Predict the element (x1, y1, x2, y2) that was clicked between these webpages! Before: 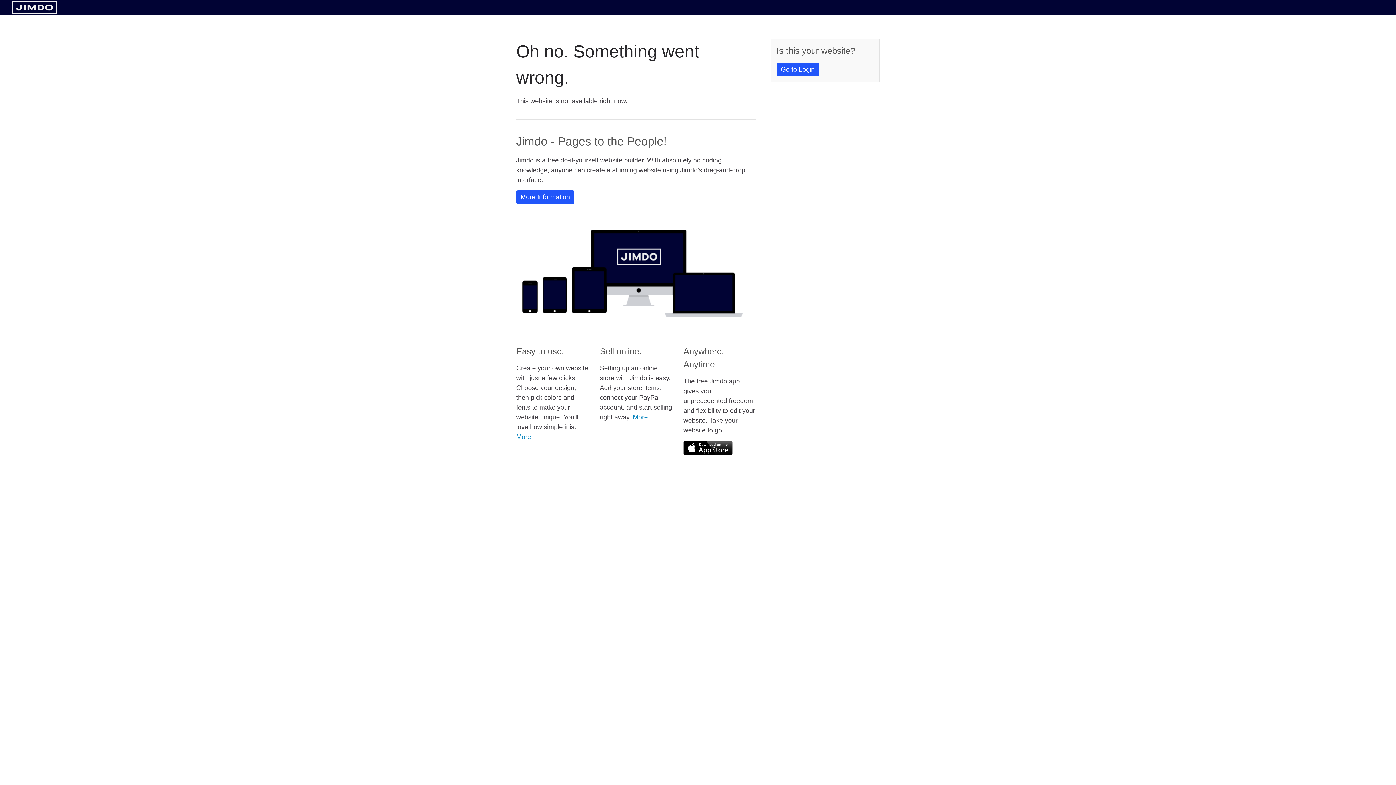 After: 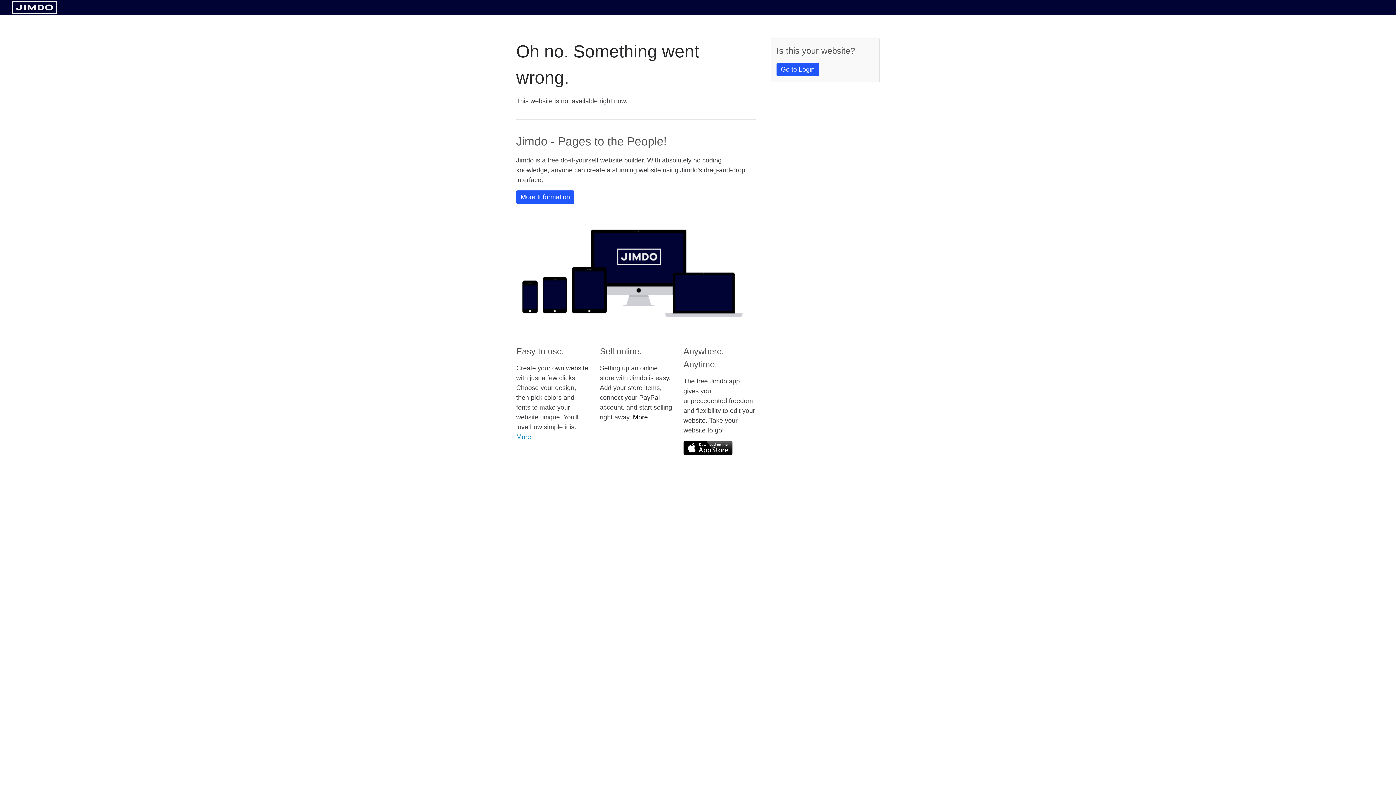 Action: bbox: (633, 413, 648, 421) label: More